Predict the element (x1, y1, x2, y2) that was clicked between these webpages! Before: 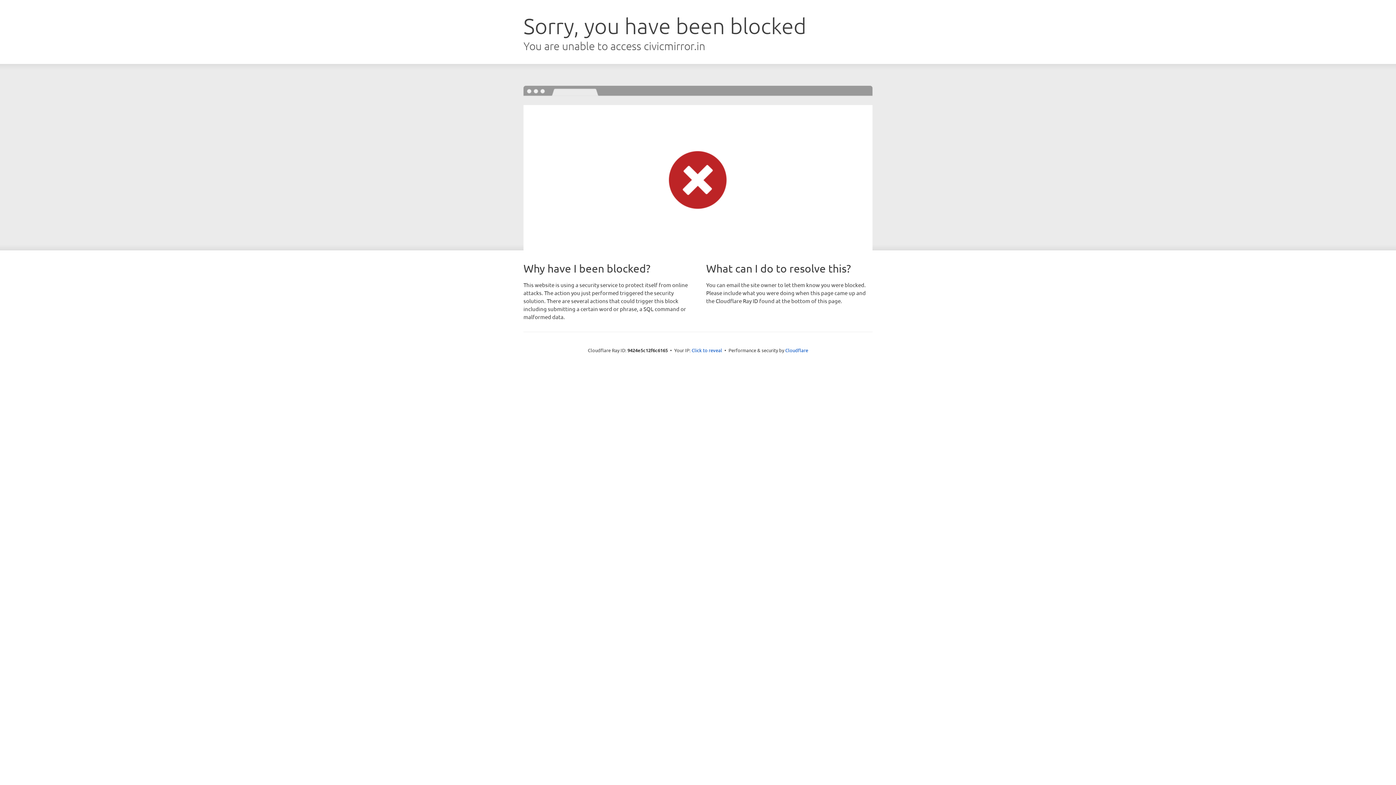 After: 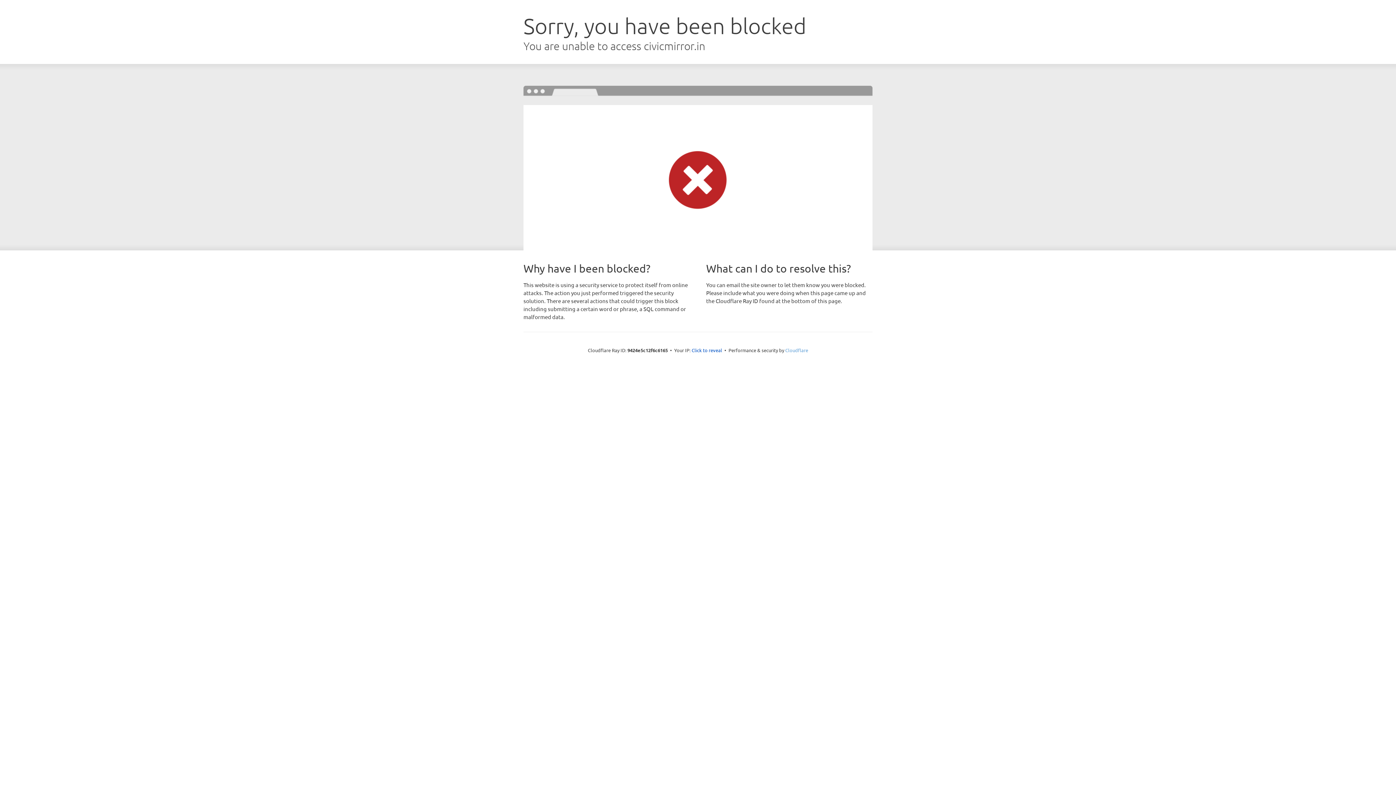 Action: bbox: (785, 347, 808, 353) label: Cloudflare